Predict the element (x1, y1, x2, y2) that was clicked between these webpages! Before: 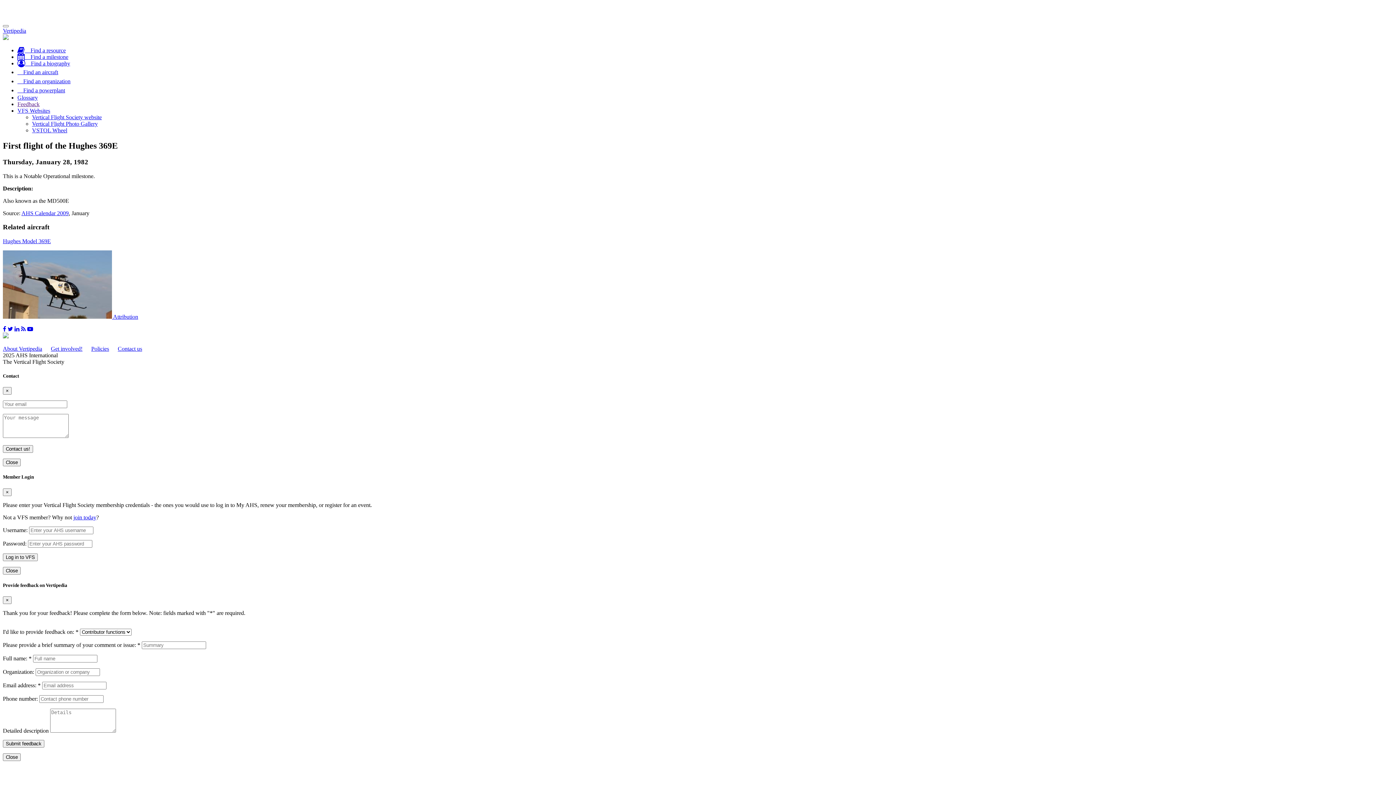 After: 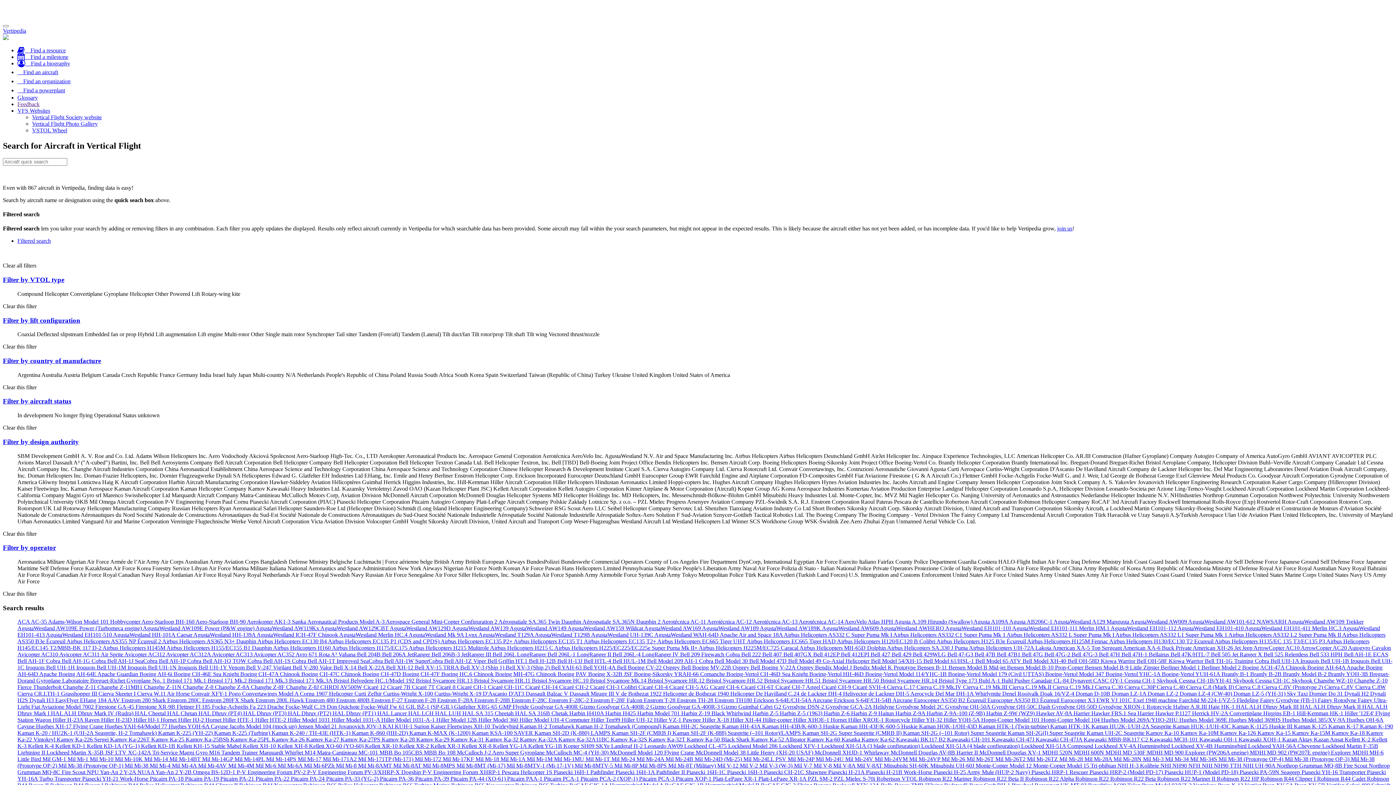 Action: bbox: (17, 69, 58, 75) label:     Find an aircraft